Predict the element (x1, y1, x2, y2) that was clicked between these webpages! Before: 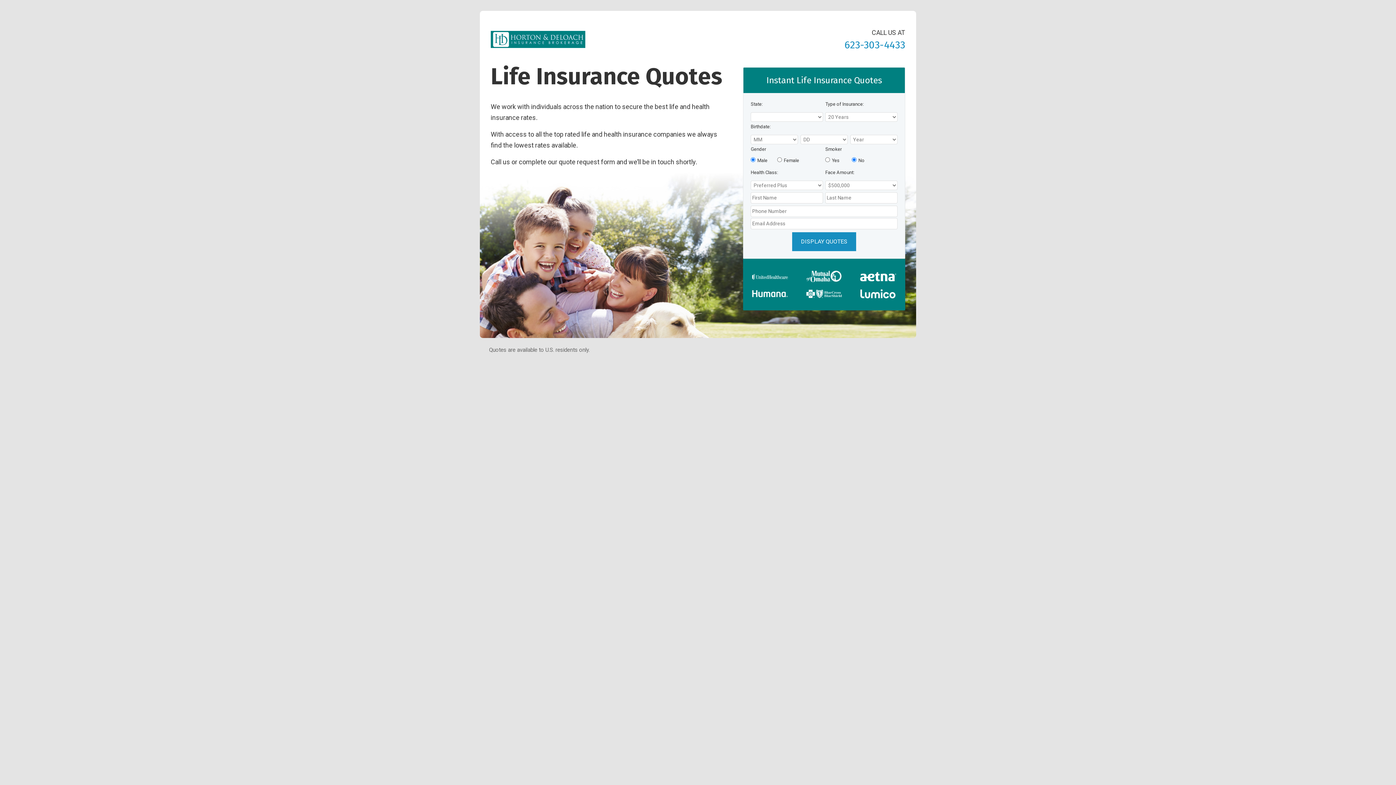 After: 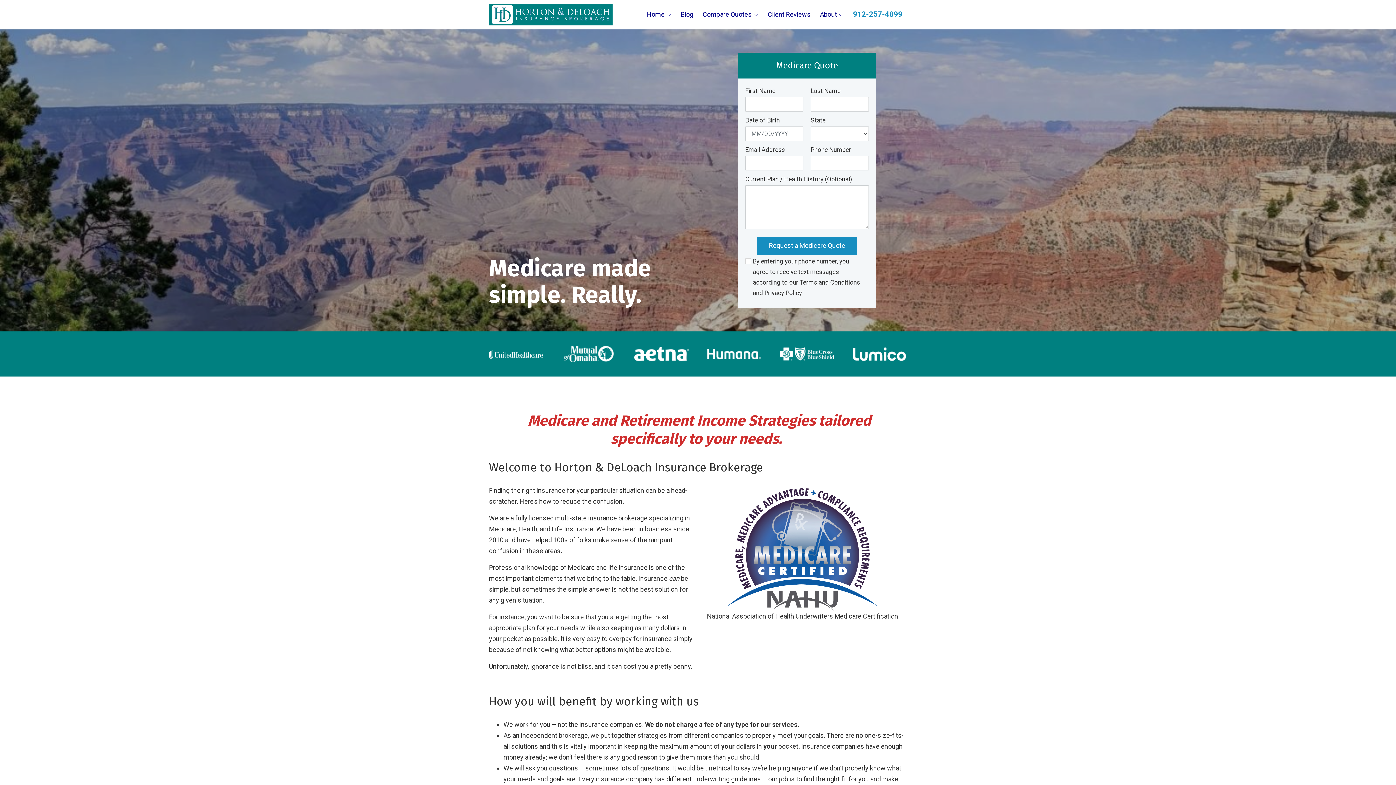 Action: bbox: (490, 31, 585, 47)